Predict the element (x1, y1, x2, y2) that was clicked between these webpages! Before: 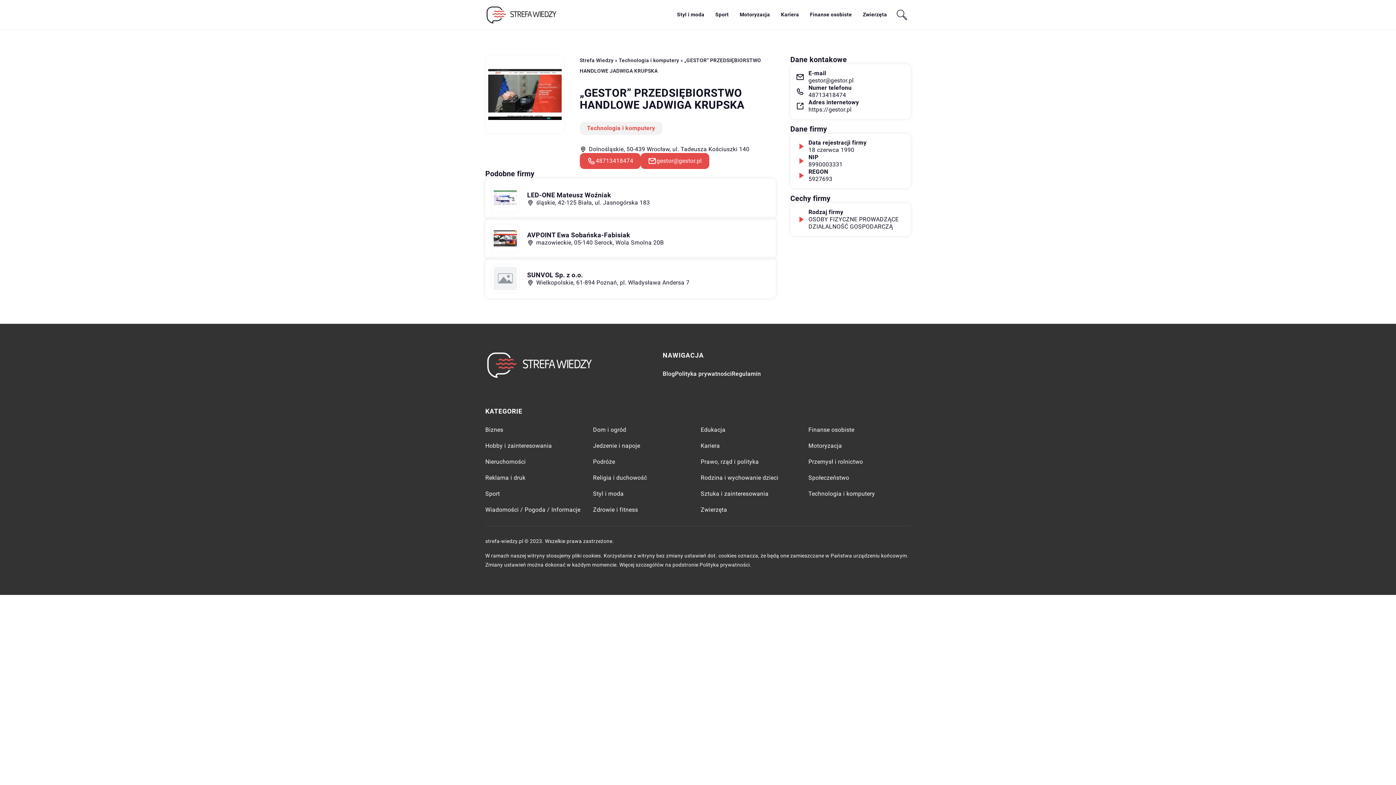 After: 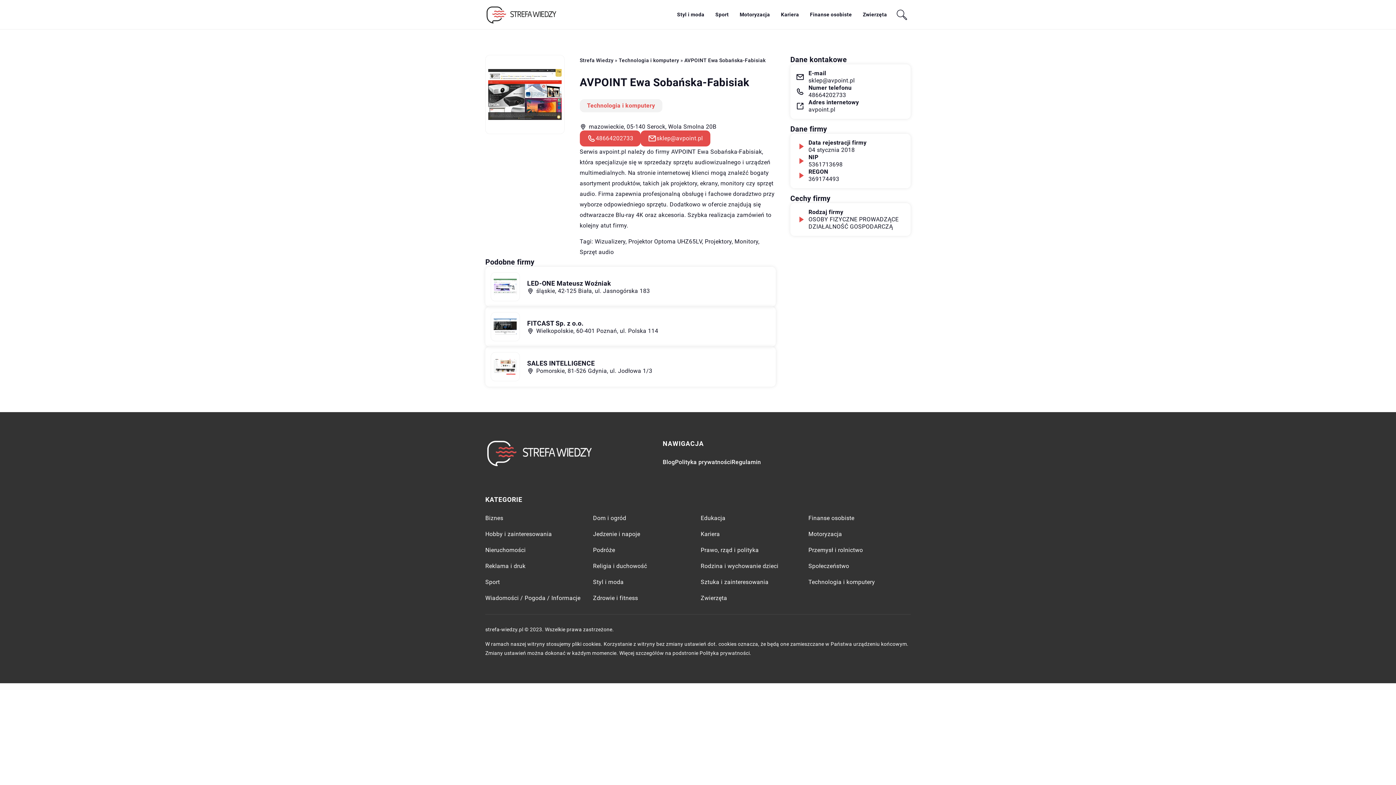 Action: bbox: (527, 230, 630, 239) label: AVPOINT Ewa Sobańska-Fabisiak